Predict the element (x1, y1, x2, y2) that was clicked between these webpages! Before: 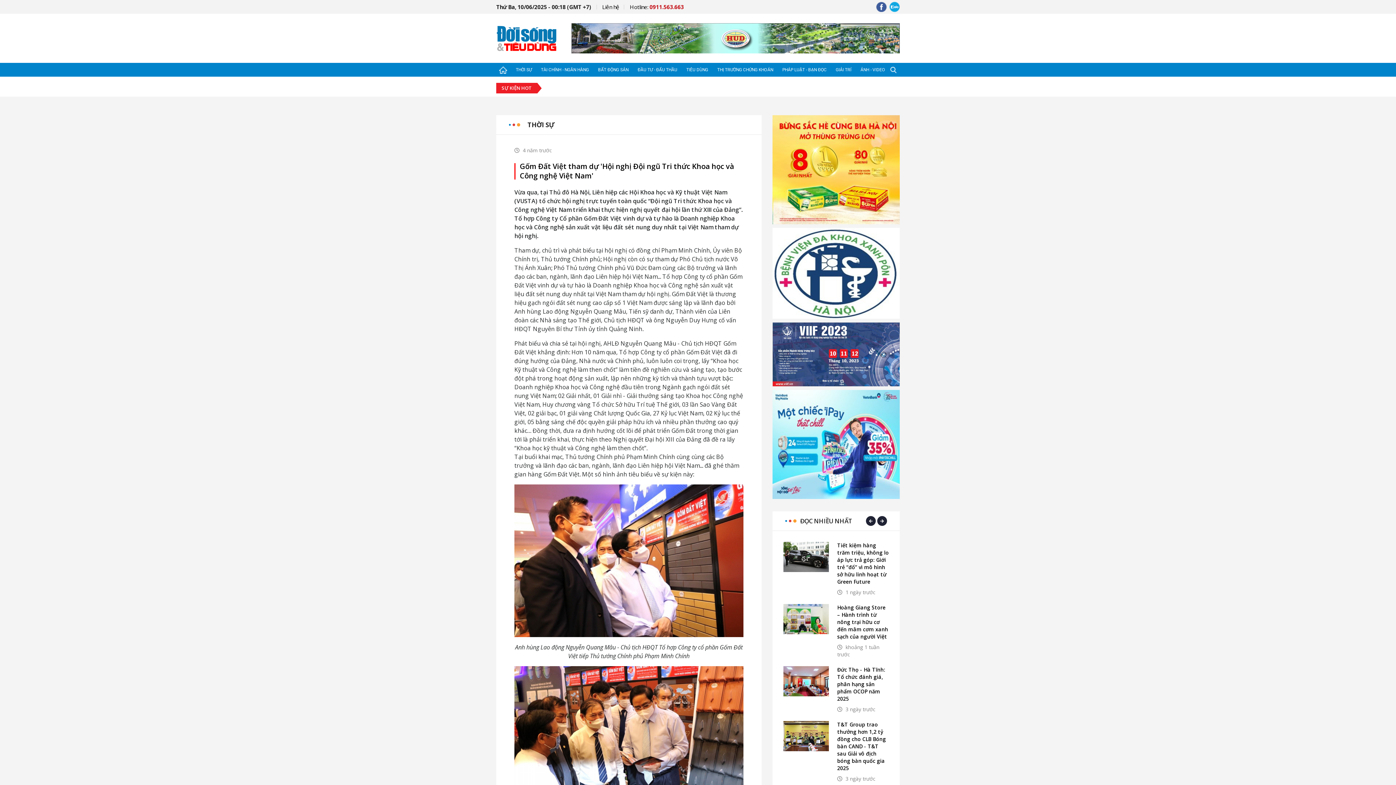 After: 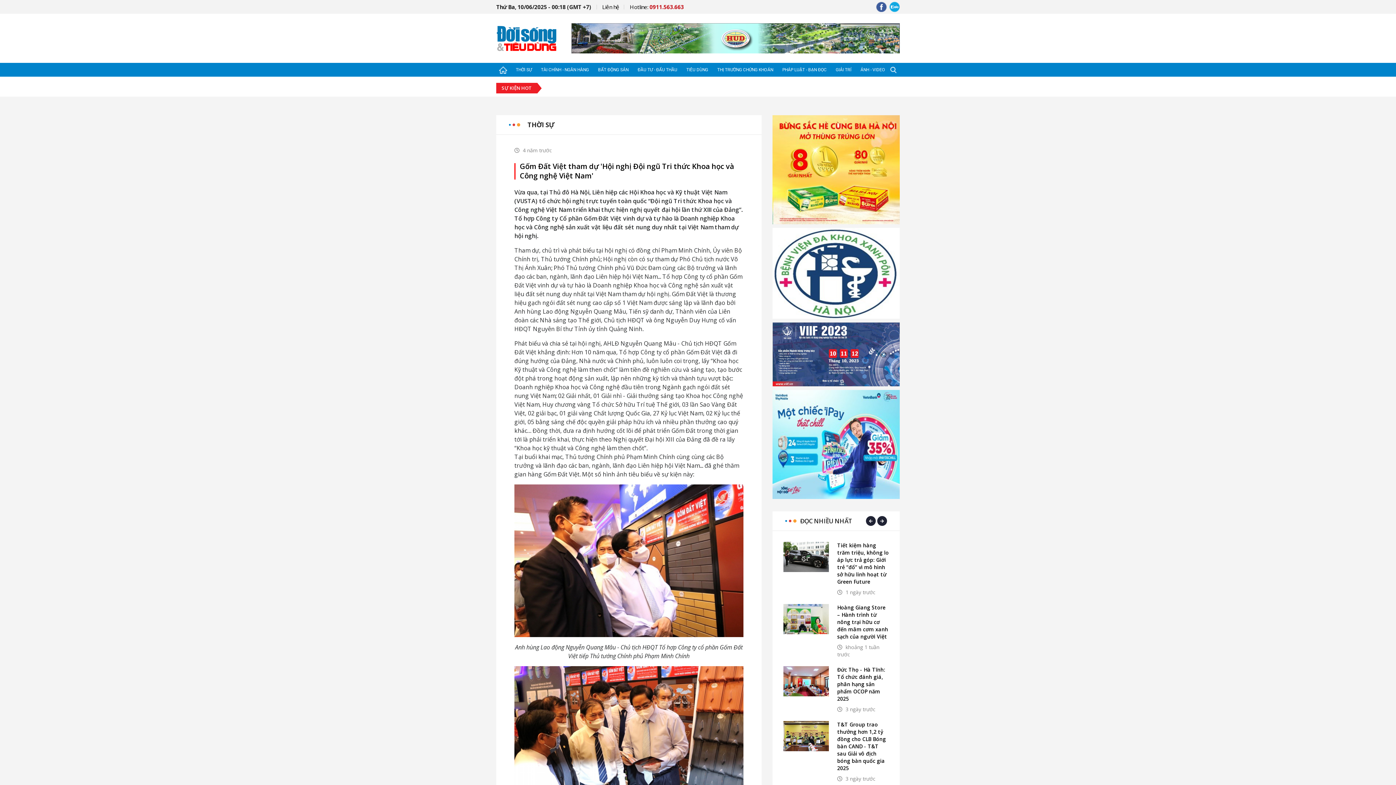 Action: bbox: (772, 439, 900, 447)